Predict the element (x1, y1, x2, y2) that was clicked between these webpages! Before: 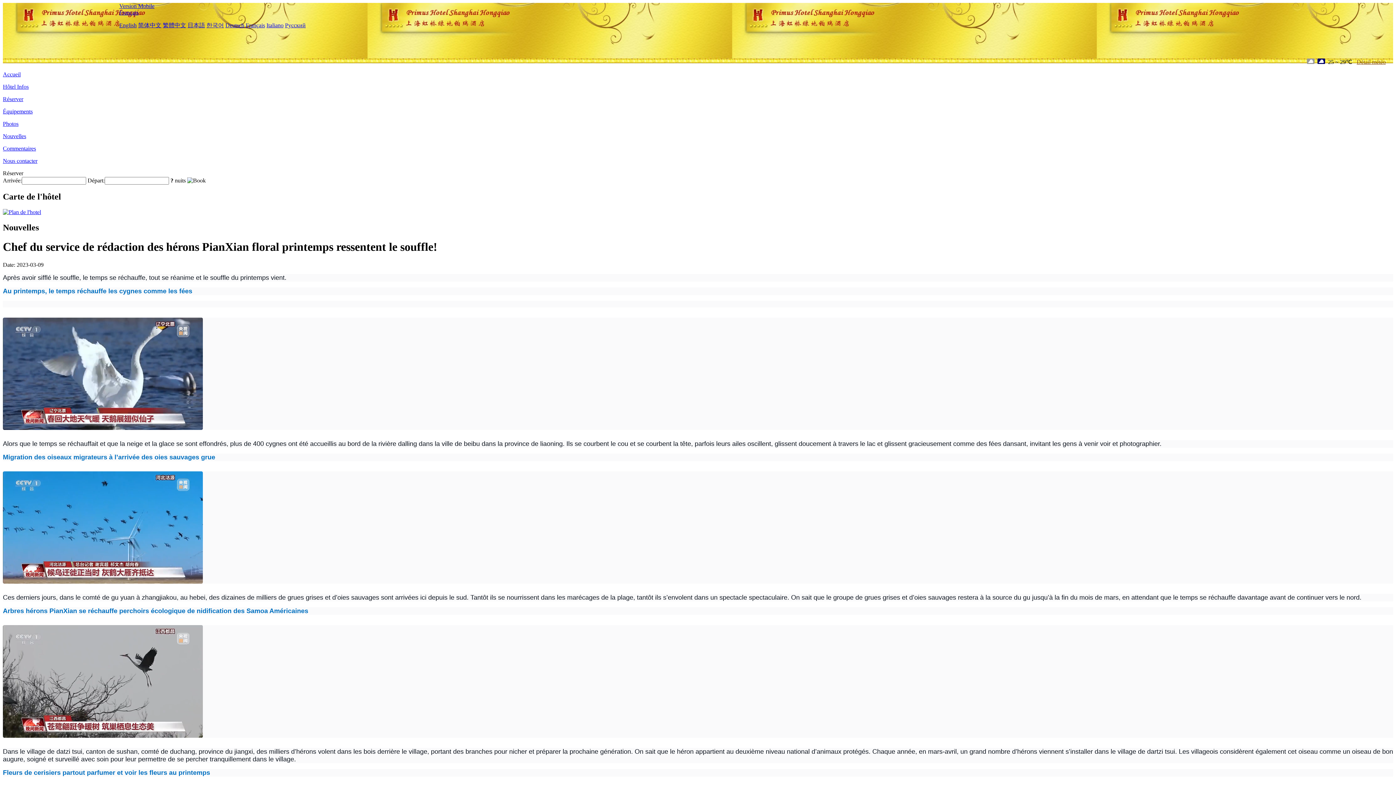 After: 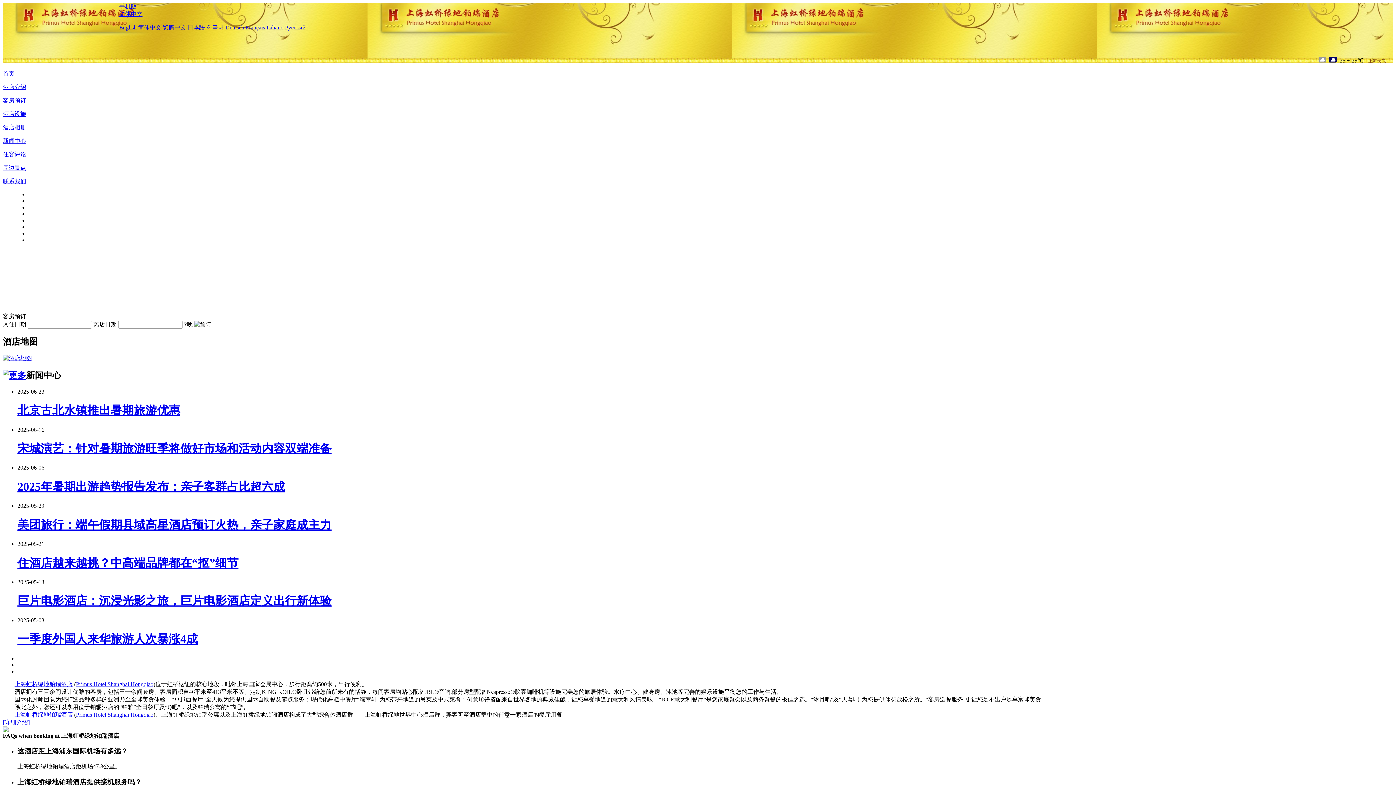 Action: label: 简体中文 bbox: (138, 22, 161, 28)